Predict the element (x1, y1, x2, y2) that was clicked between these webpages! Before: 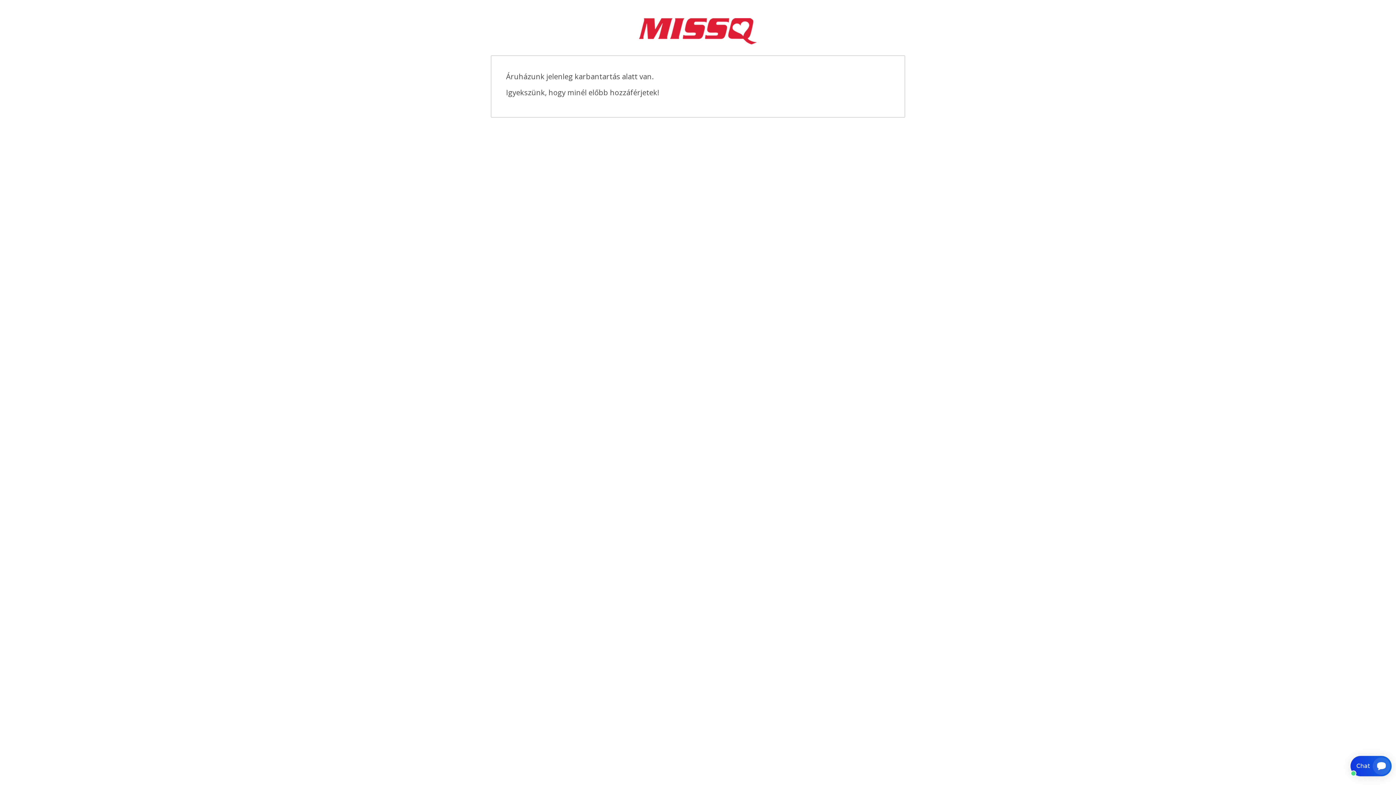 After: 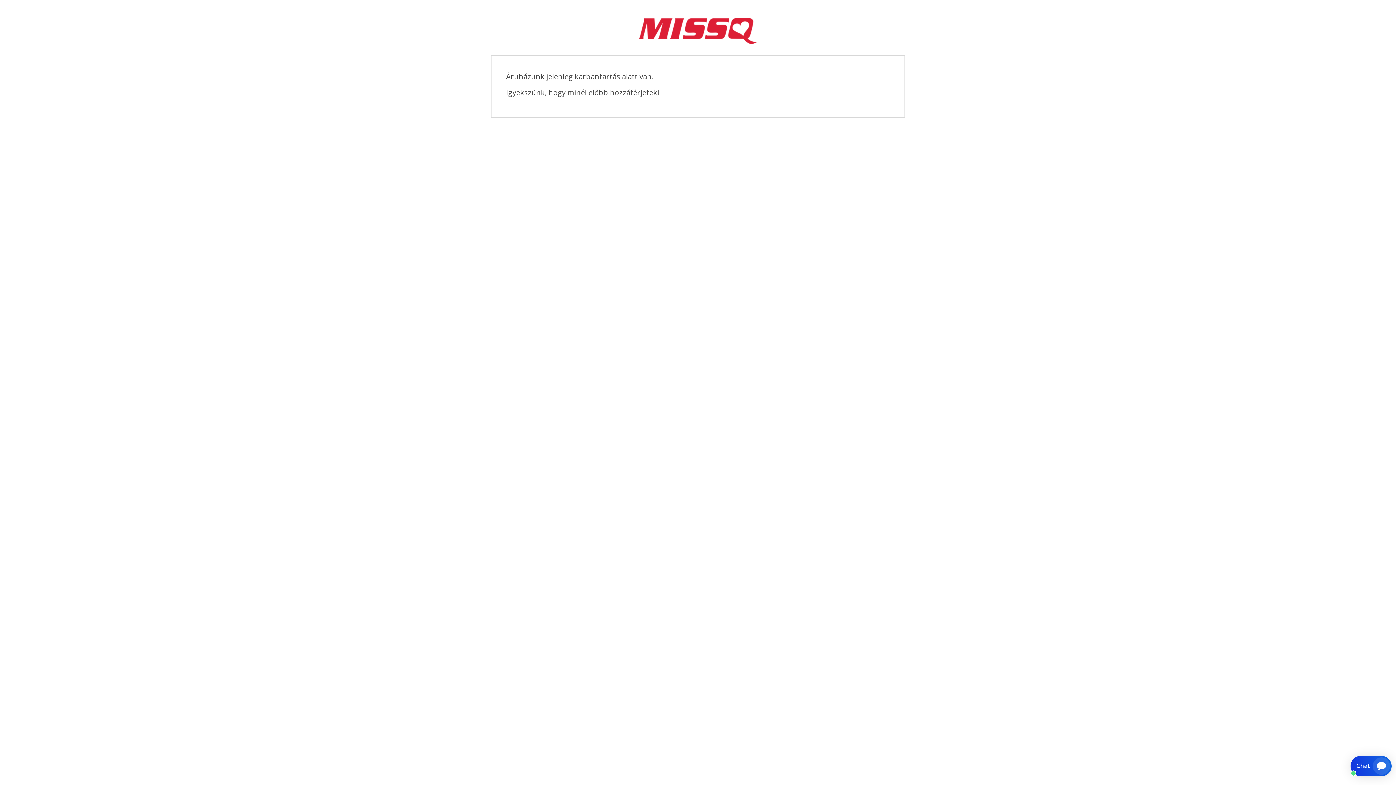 Action: bbox: (632, 27, 763, 33)